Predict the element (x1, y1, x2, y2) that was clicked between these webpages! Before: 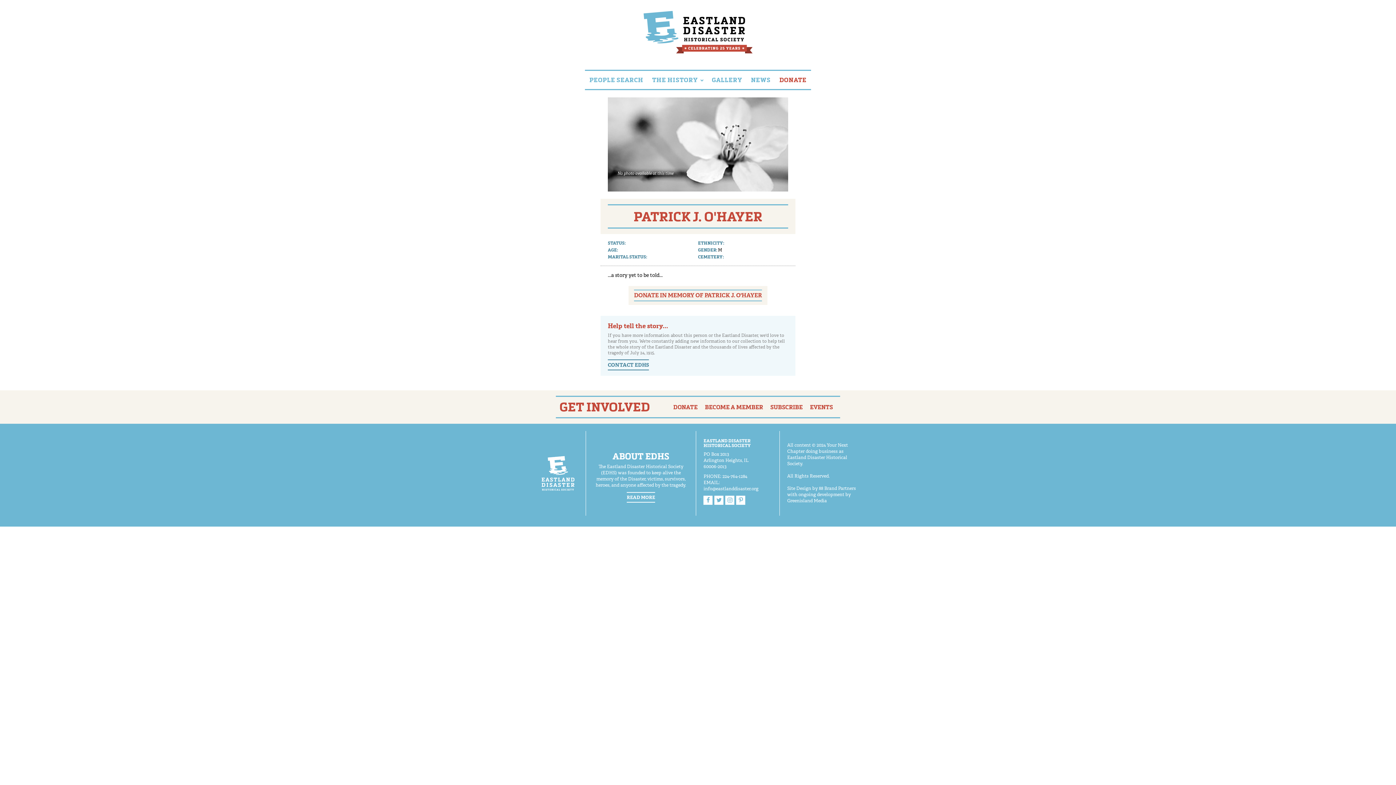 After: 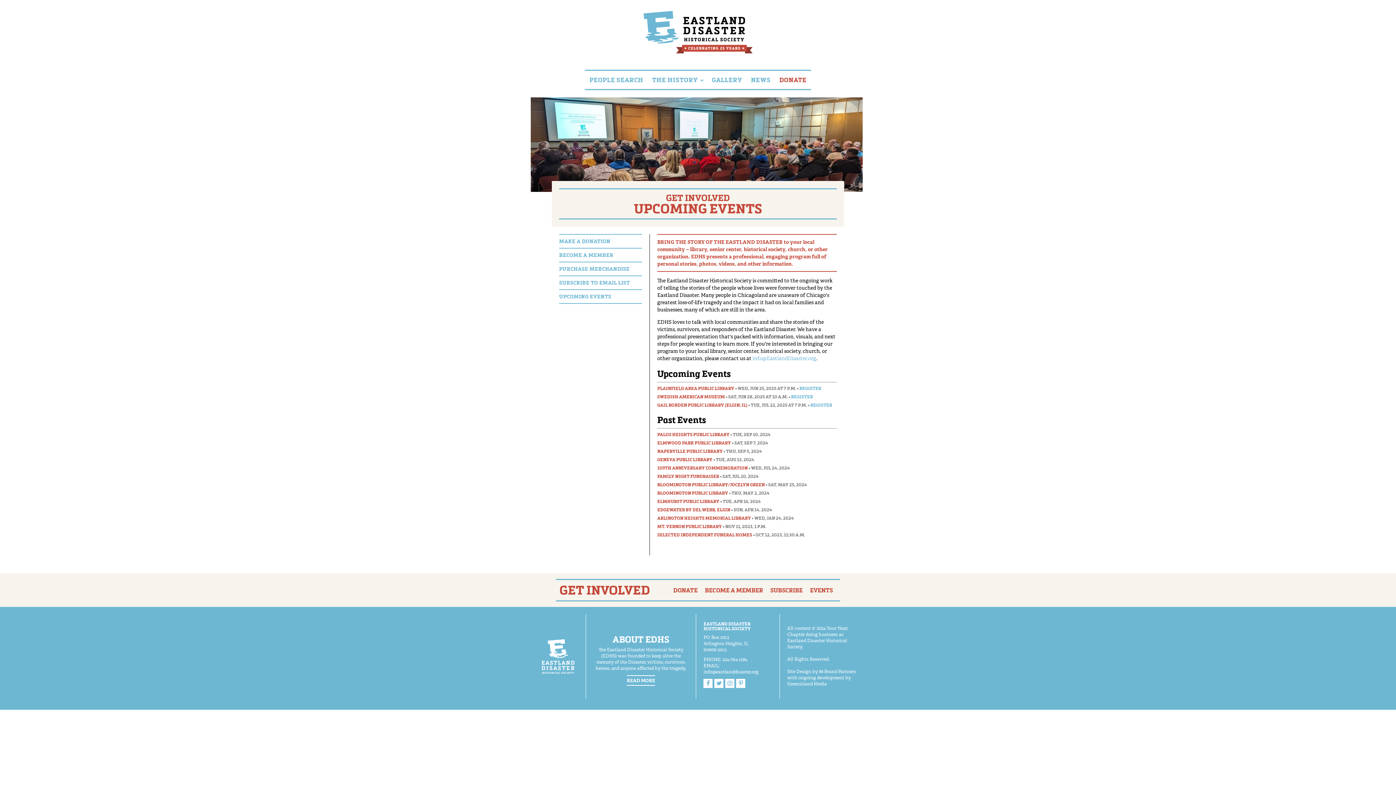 Action: bbox: (810, 404, 833, 410) label: EVENTS